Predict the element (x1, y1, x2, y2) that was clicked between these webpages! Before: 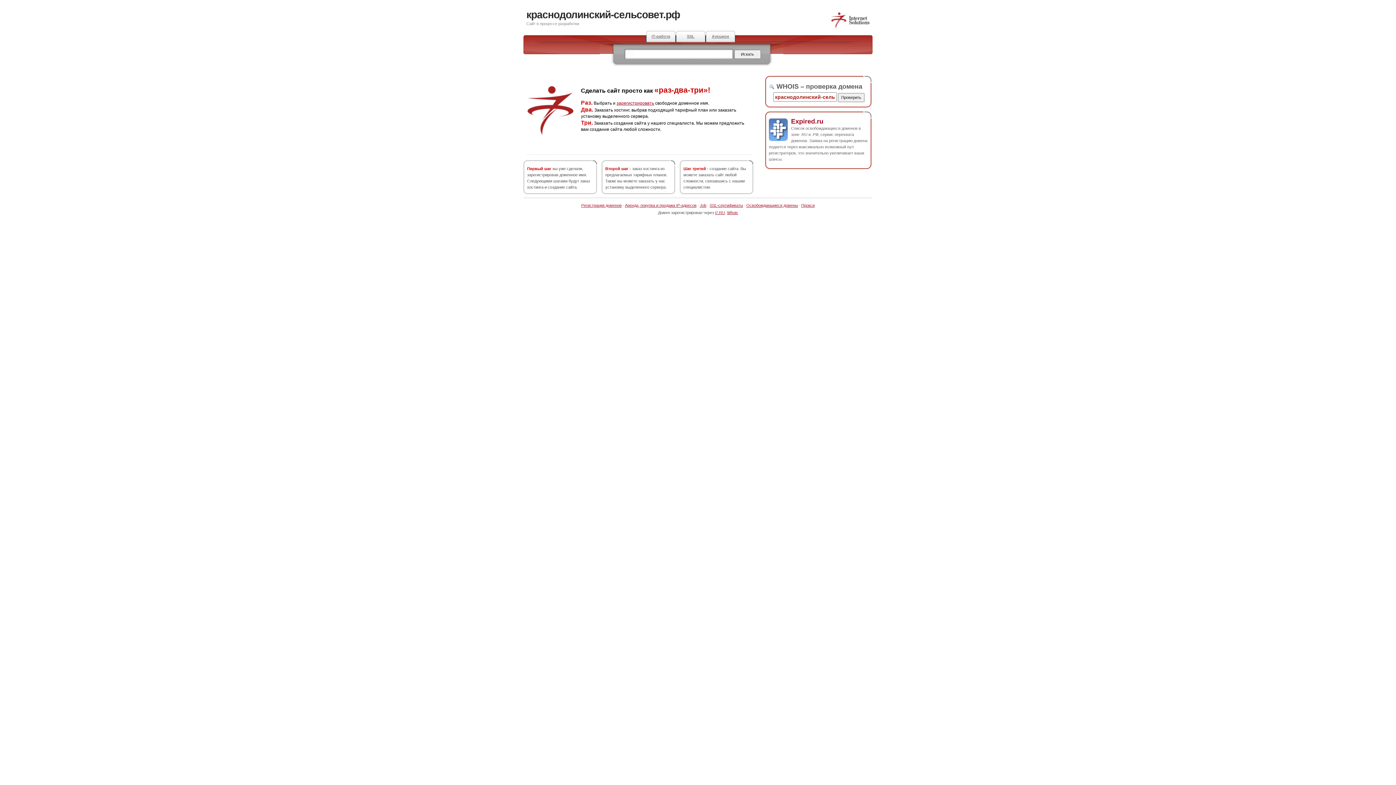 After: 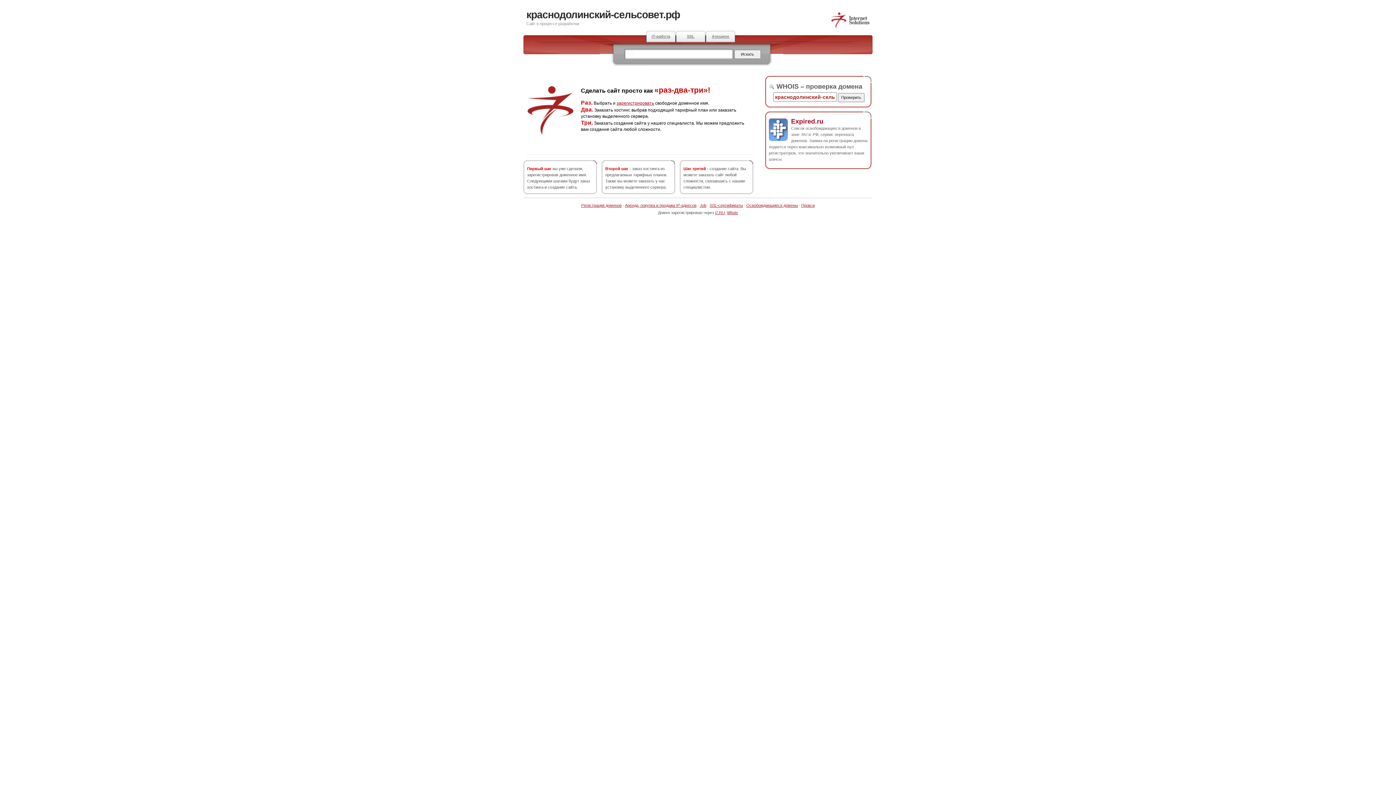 Action: label: Expired.ru bbox: (791, 117, 823, 124)